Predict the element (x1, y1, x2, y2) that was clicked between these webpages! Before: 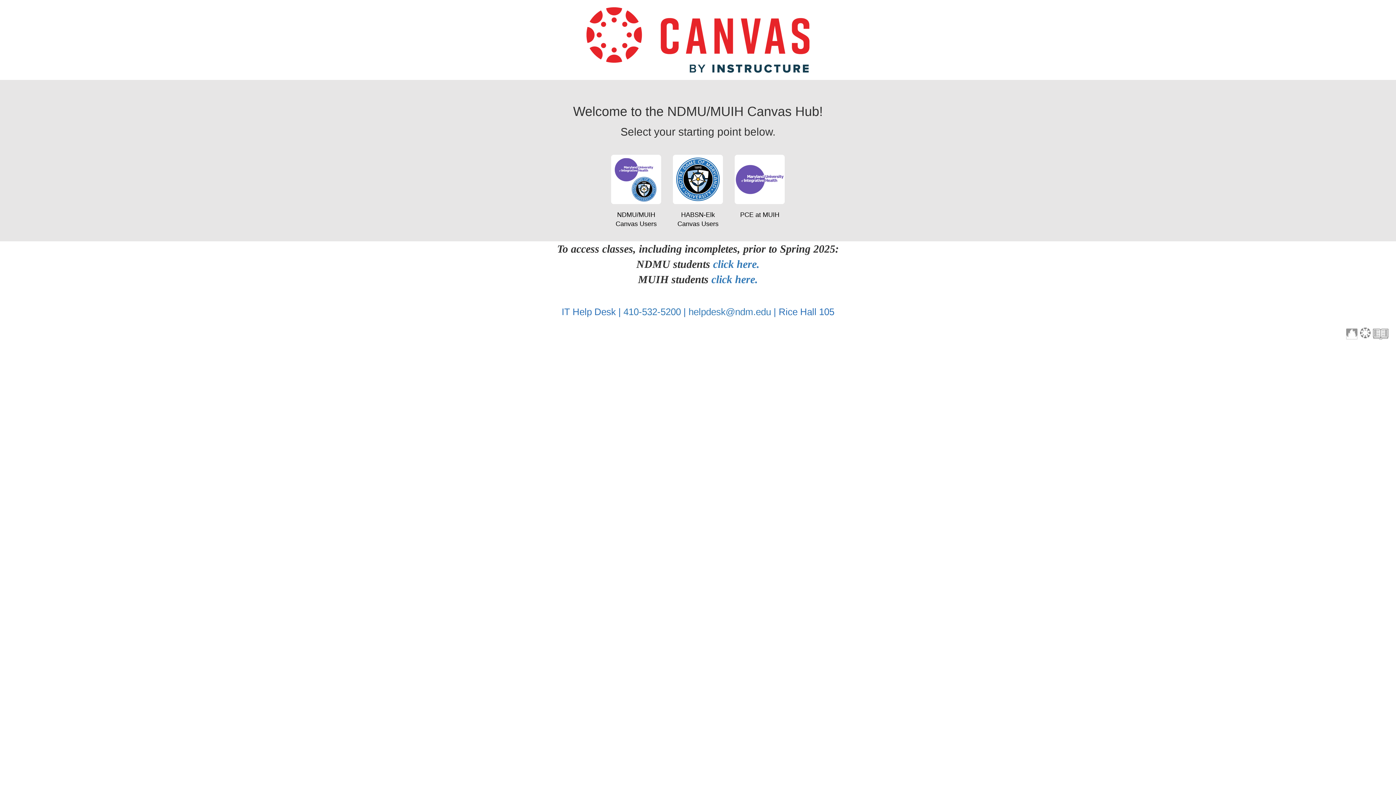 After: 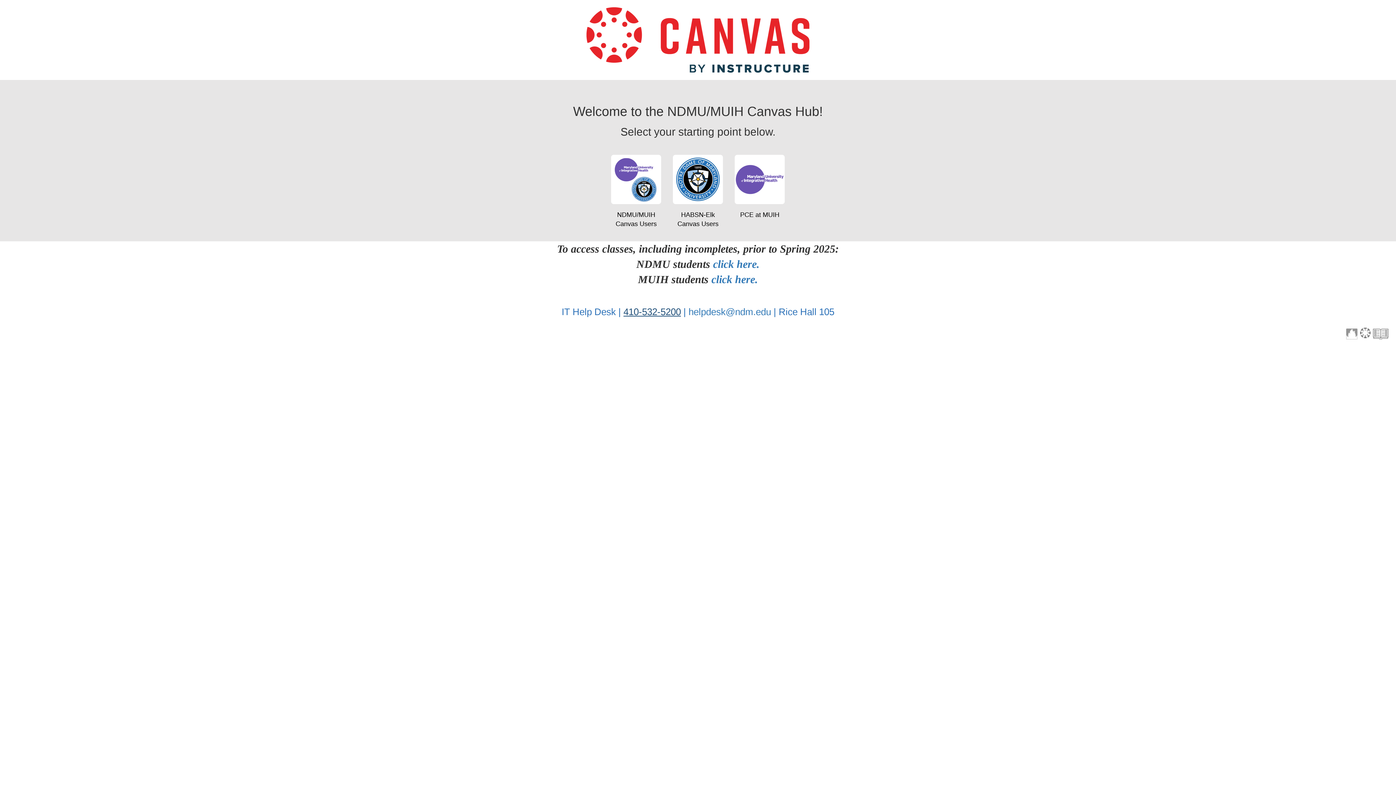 Action: bbox: (623, 306, 681, 317) label: 410-532-5200